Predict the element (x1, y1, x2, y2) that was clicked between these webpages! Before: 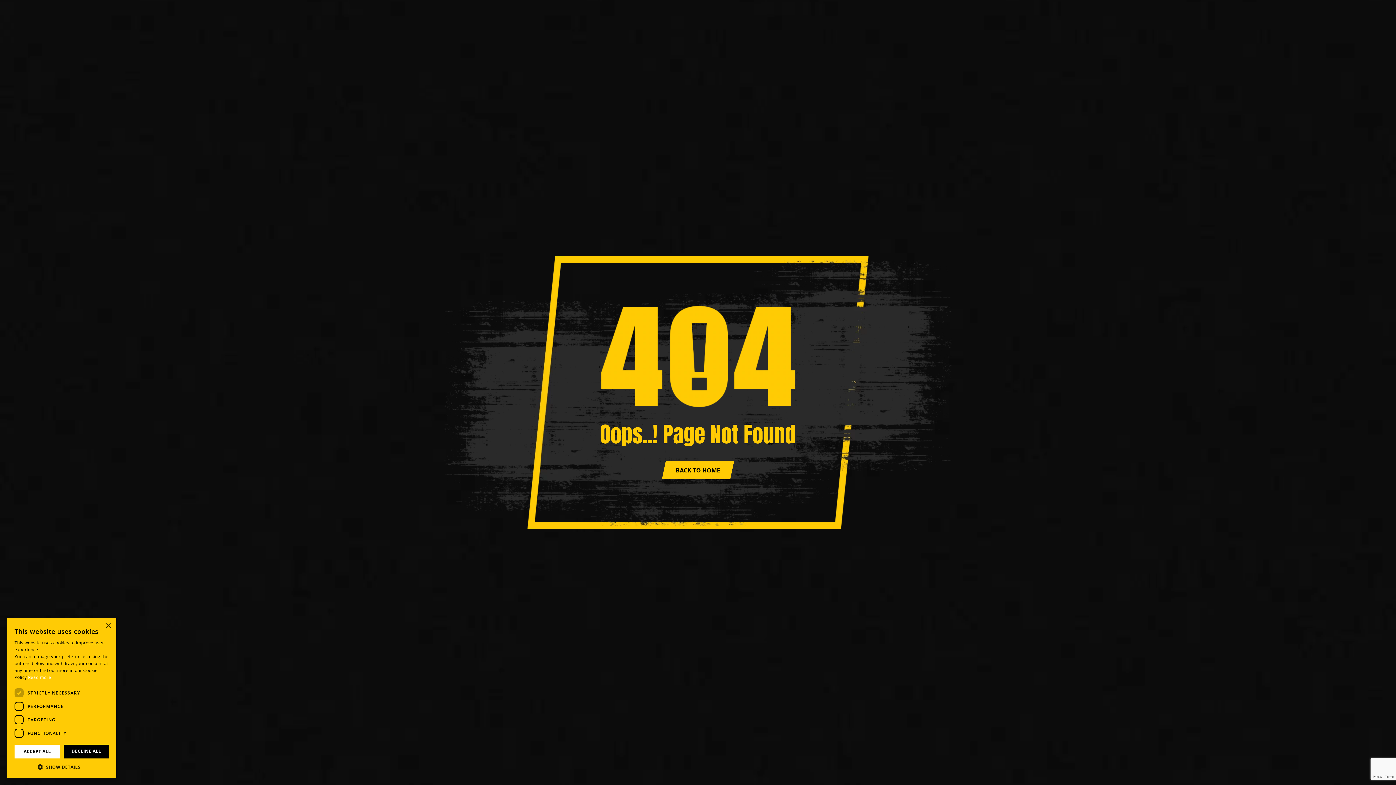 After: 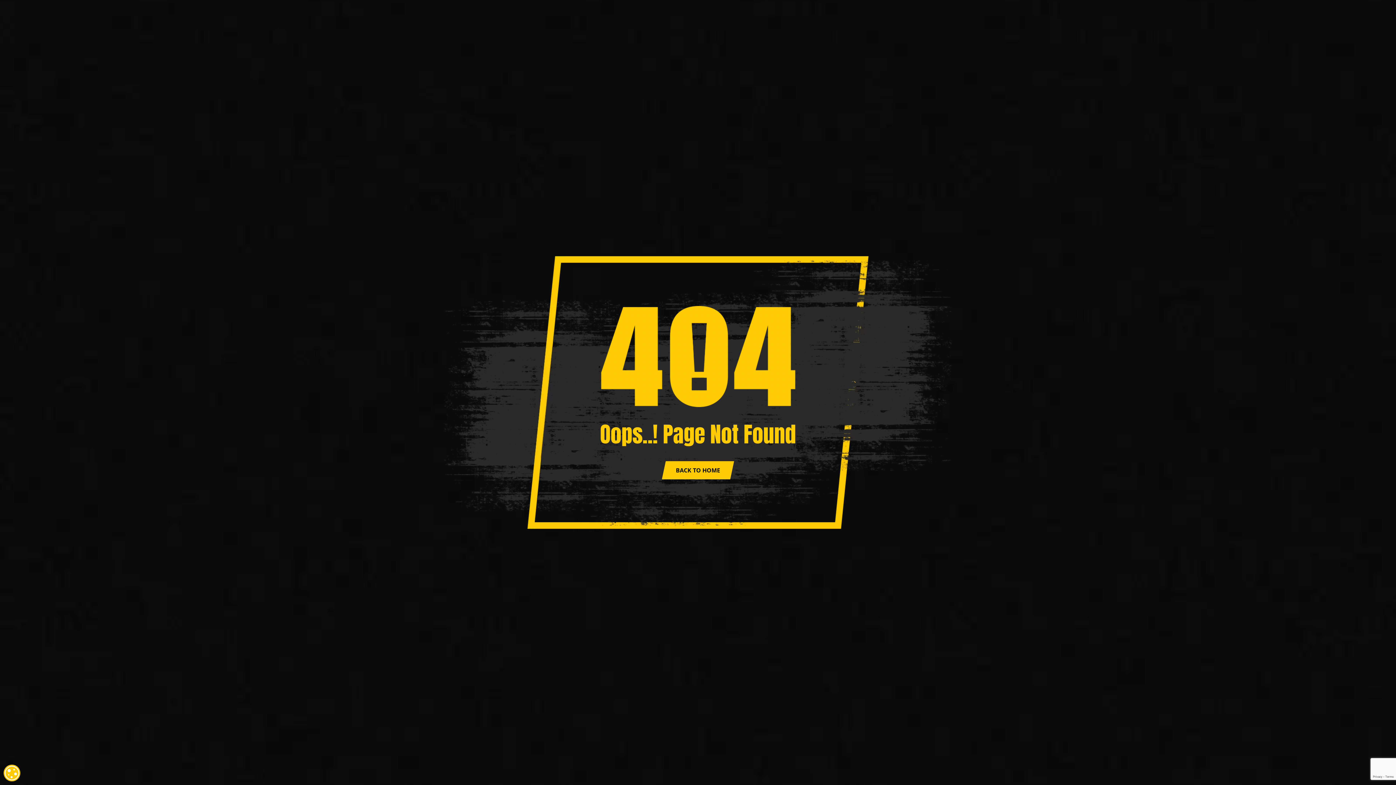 Action: label: Close bbox: (105, 623, 110, 629)